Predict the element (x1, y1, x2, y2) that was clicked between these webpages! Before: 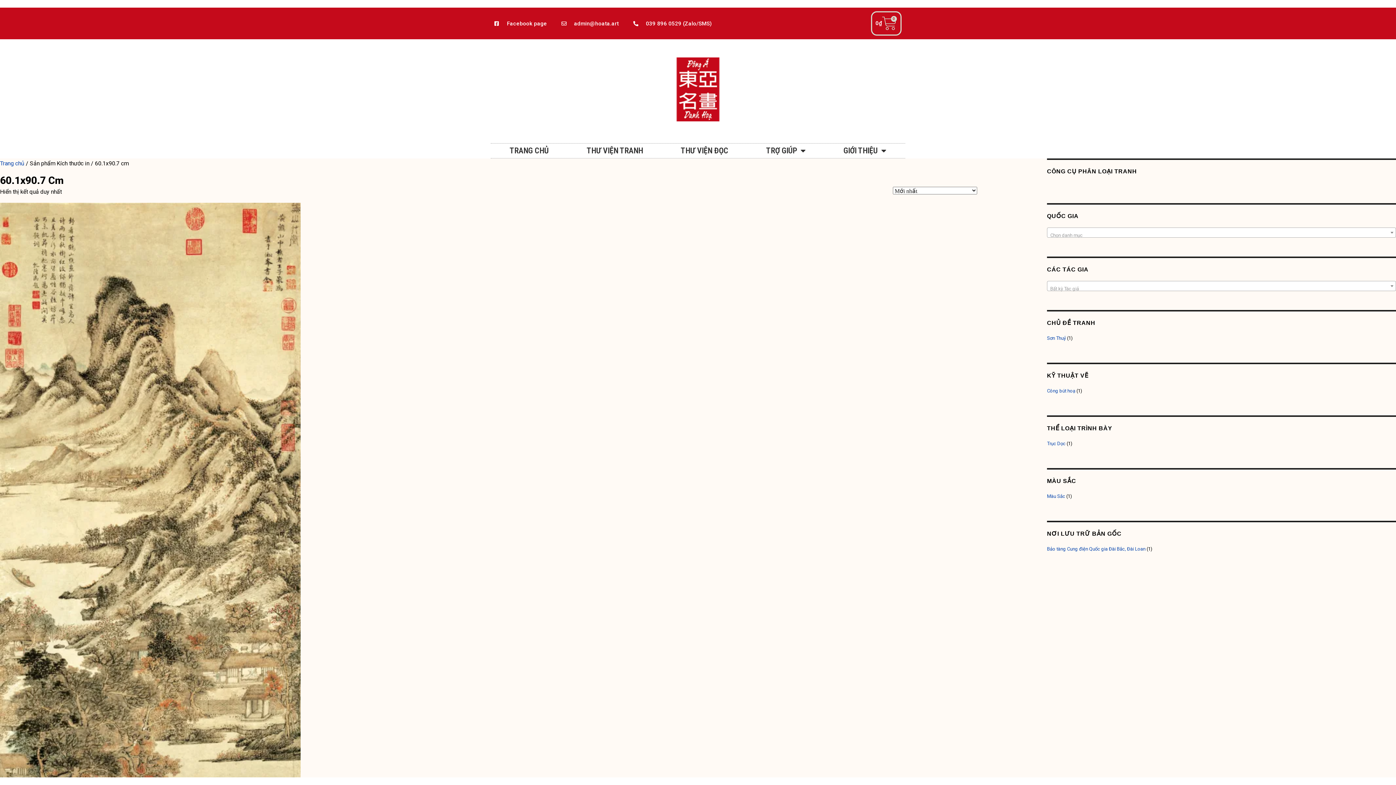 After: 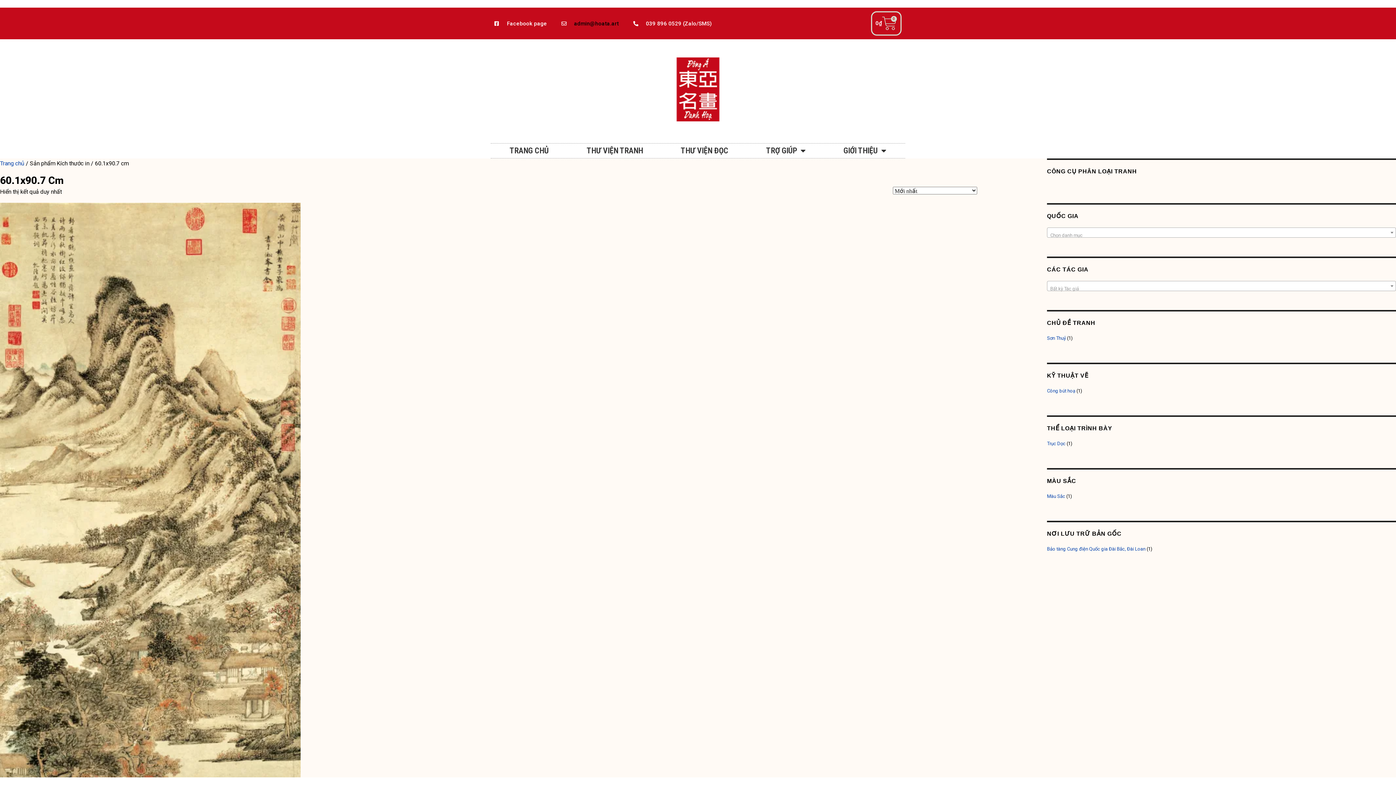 Action: label: admin@hoata.art bbox: (561, 18, 618, 28)